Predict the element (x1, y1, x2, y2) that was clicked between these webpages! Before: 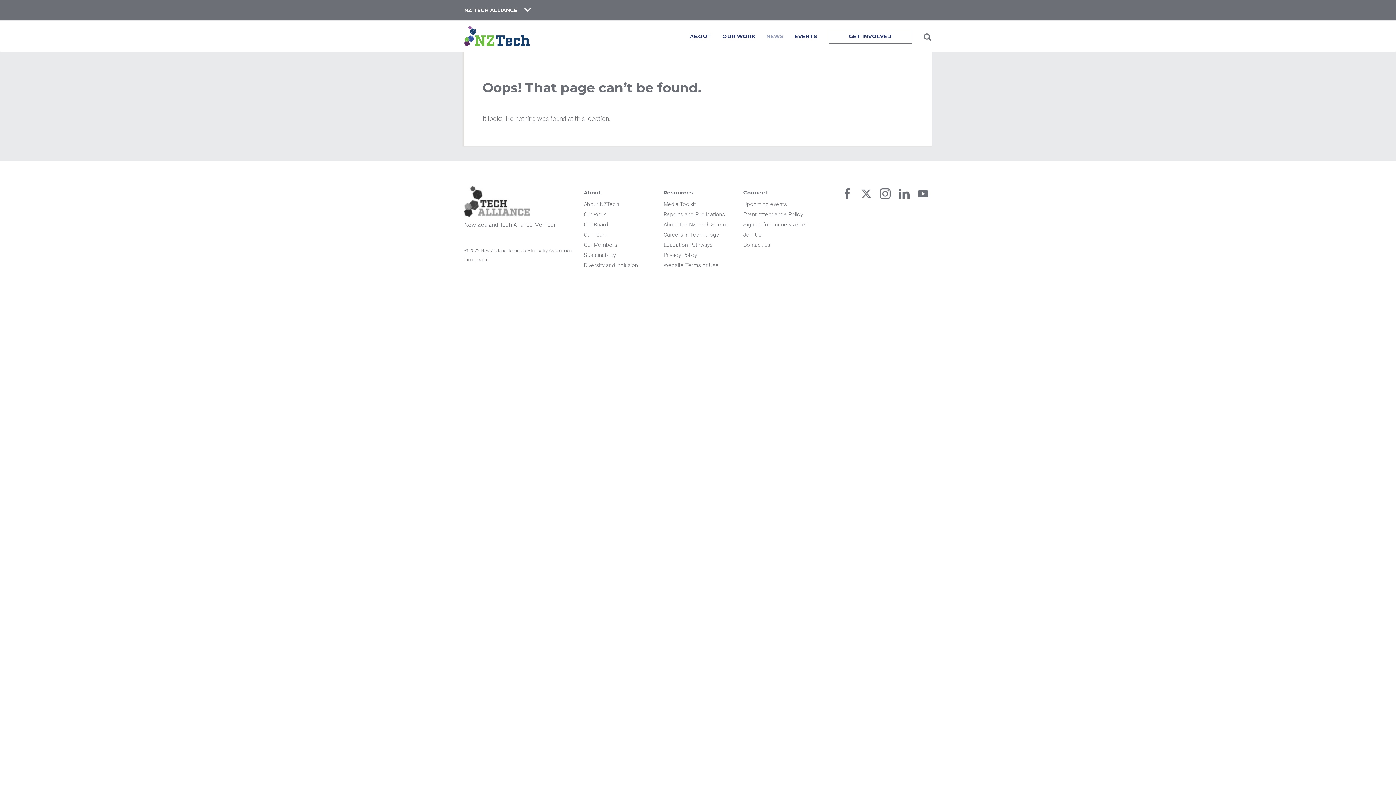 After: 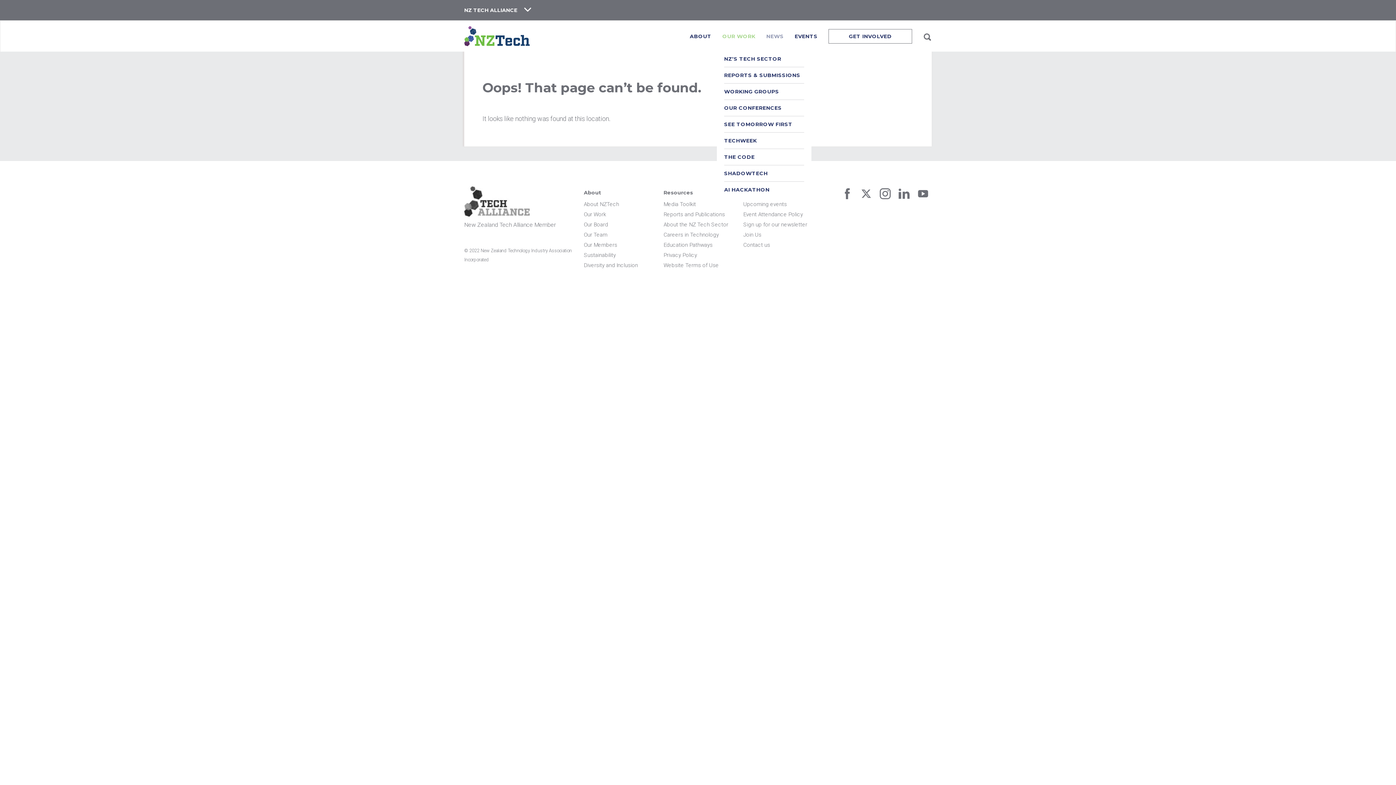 Action: bbox: (717, 27, 761, 50) label: OUR WORK